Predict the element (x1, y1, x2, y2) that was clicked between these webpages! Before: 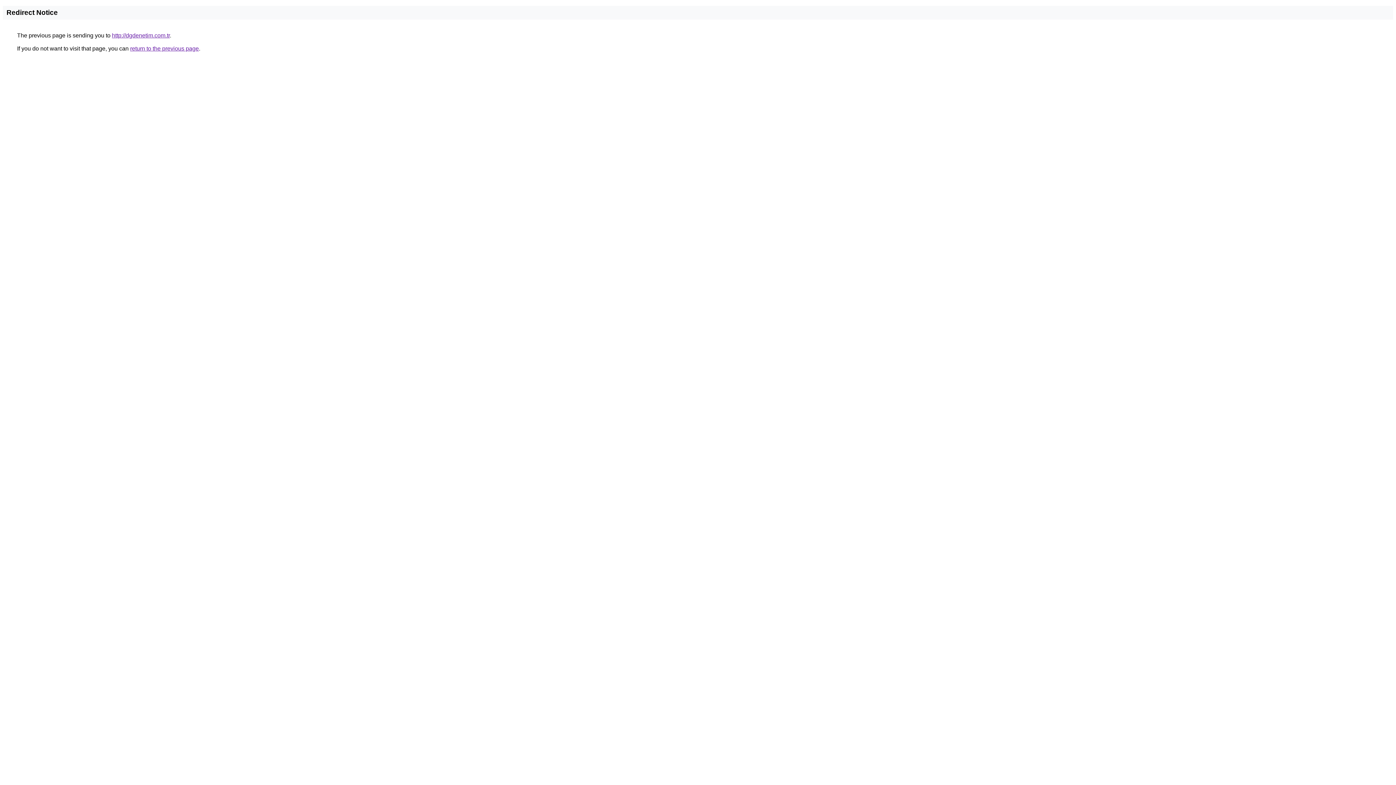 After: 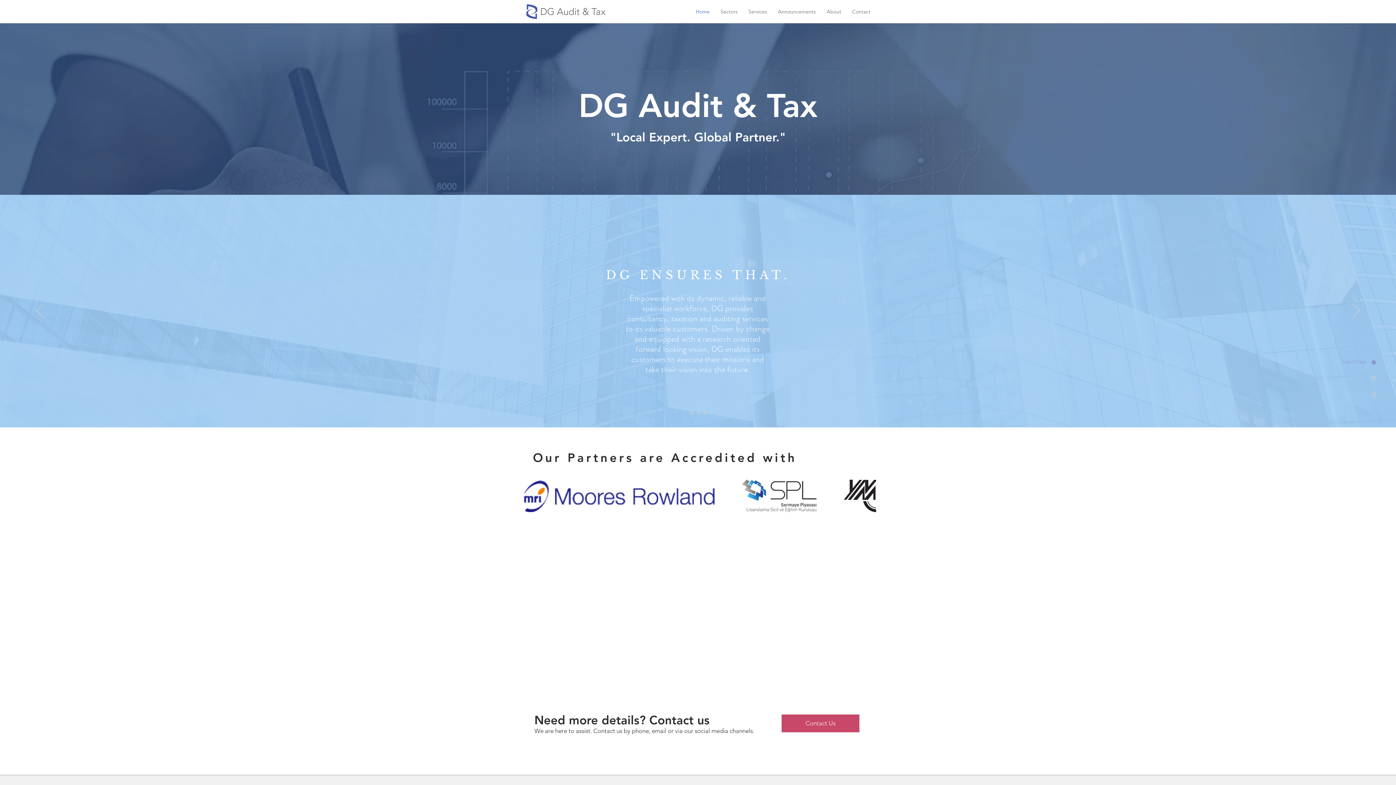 Action: label: http://dgdenetim.com.tr bbox: (112, 32, 169, 38)